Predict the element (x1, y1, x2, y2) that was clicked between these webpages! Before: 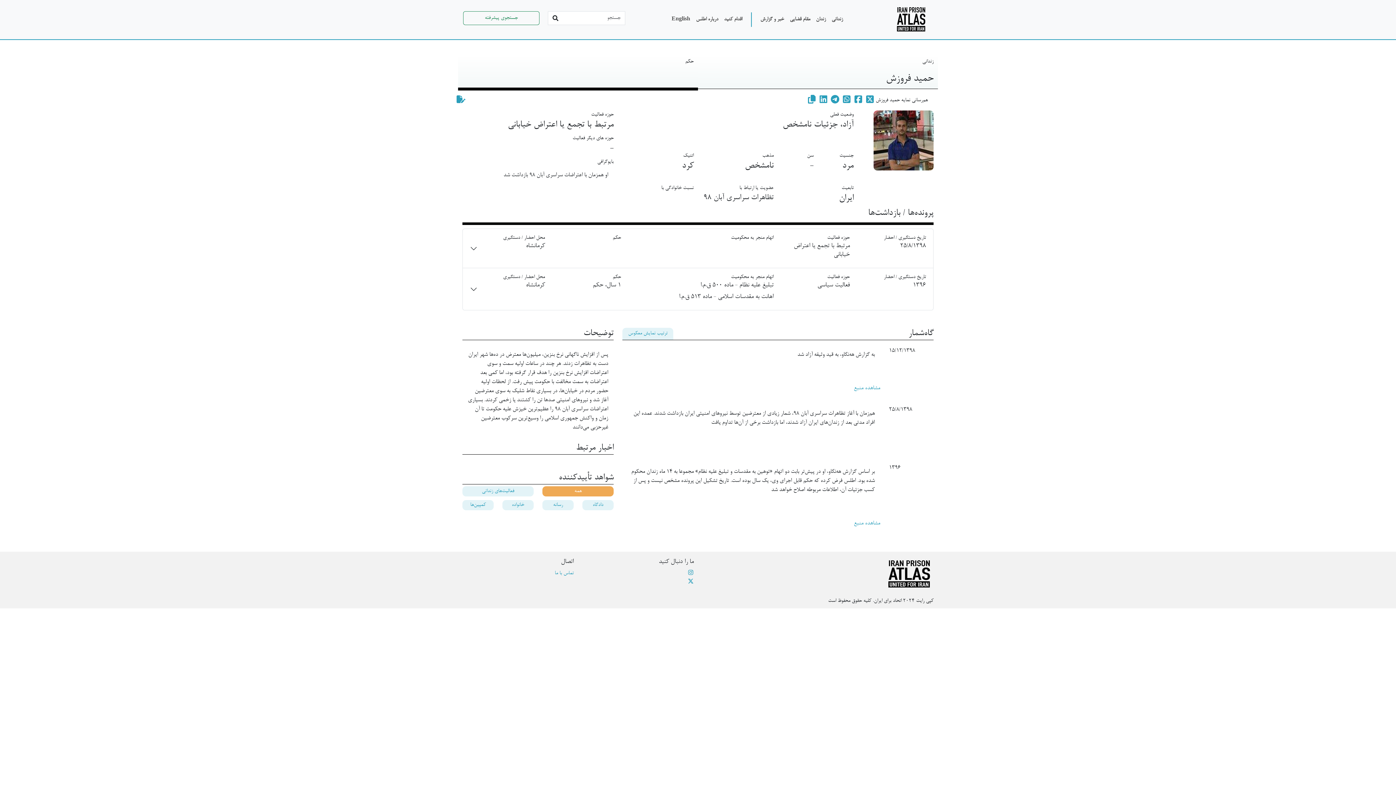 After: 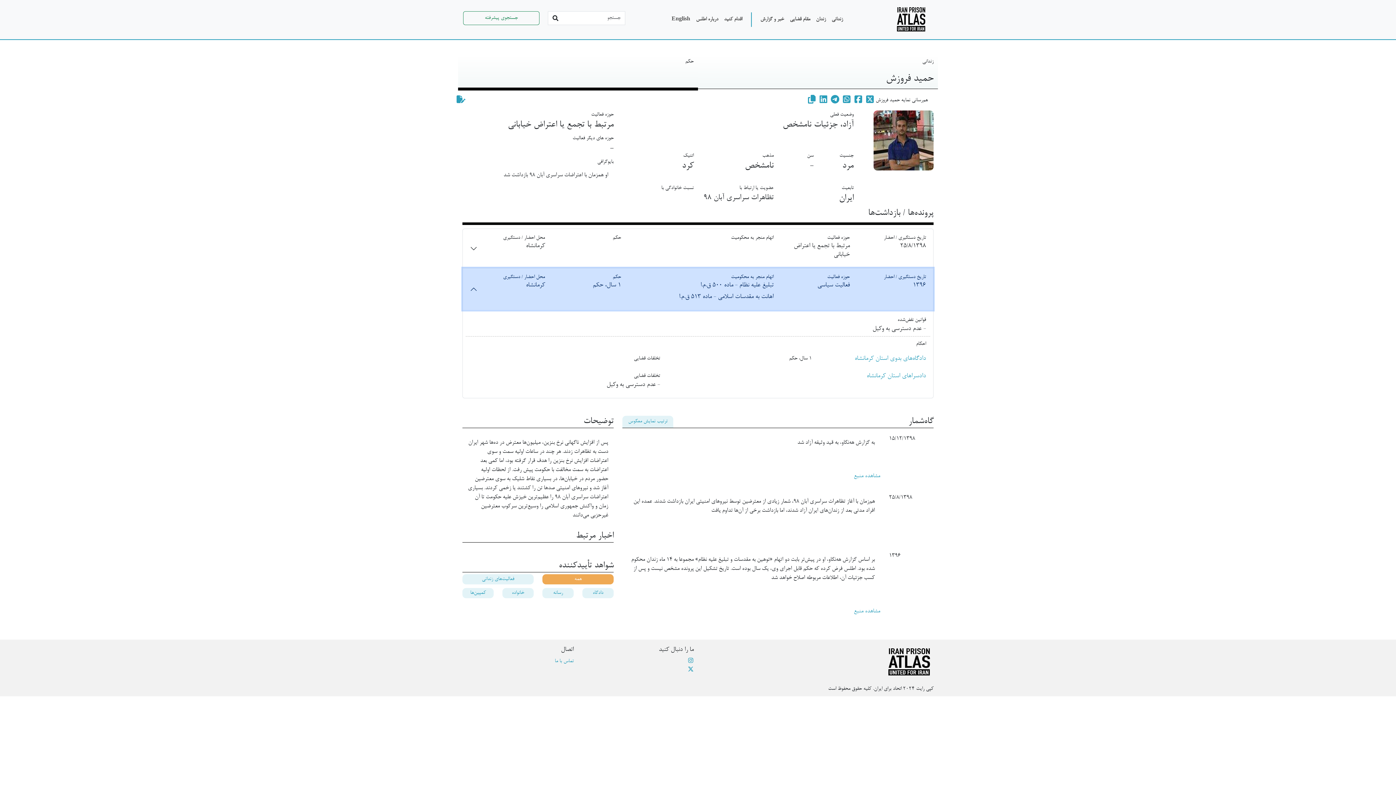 Action: bbox: (462, 268, 933, 310) label: تاریخ دستگیری / احضار
1396
حوزه فعالیت
فعالیت سیاسی
اتهام منجر به محکومیت
تبلیغ علیه نظام - ماده ۵۰۰ ق.م.ا
اهانت به مقدسات اسلامی - ماده ۵۱۳ ق.م.ا
حکم
1 سال، حکم
محل احضار / دستگیری
کرمانشاه